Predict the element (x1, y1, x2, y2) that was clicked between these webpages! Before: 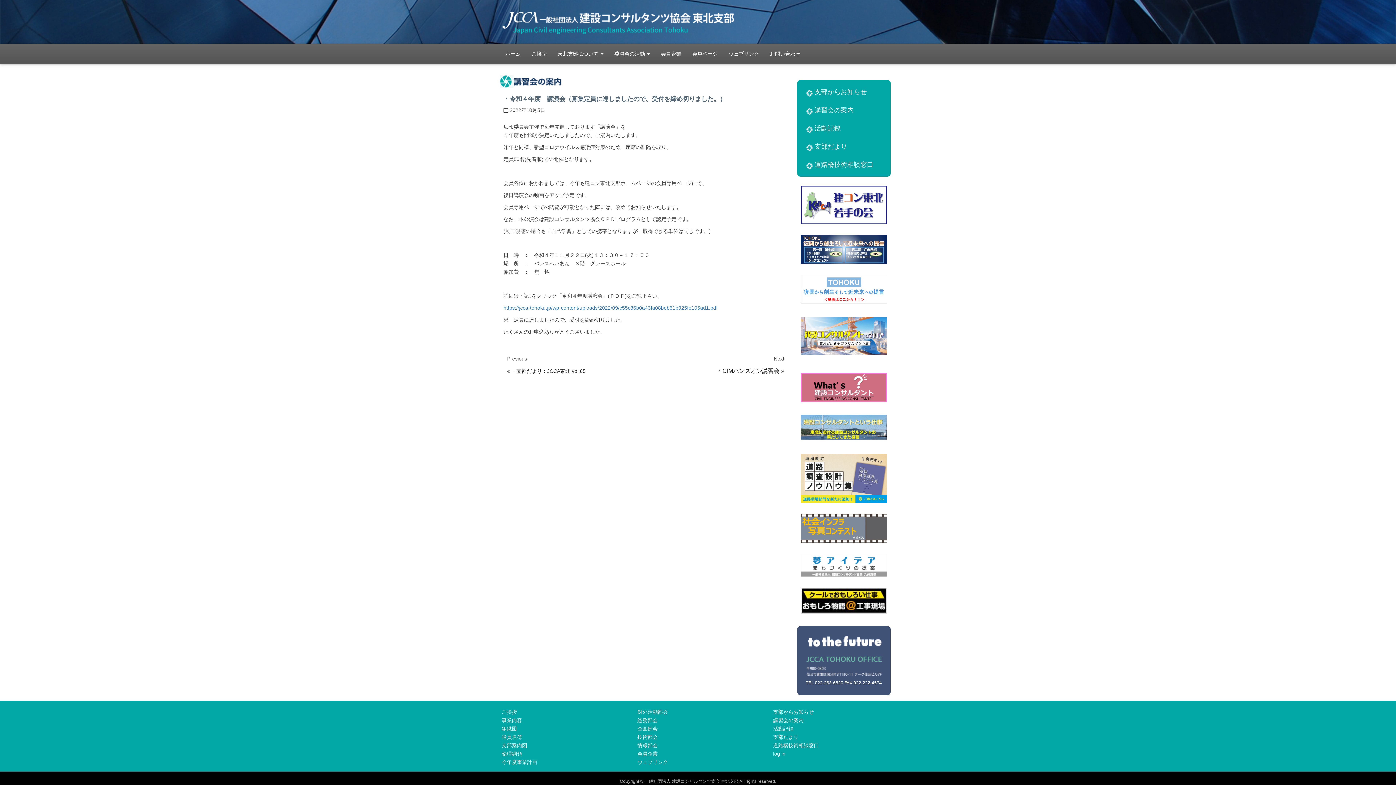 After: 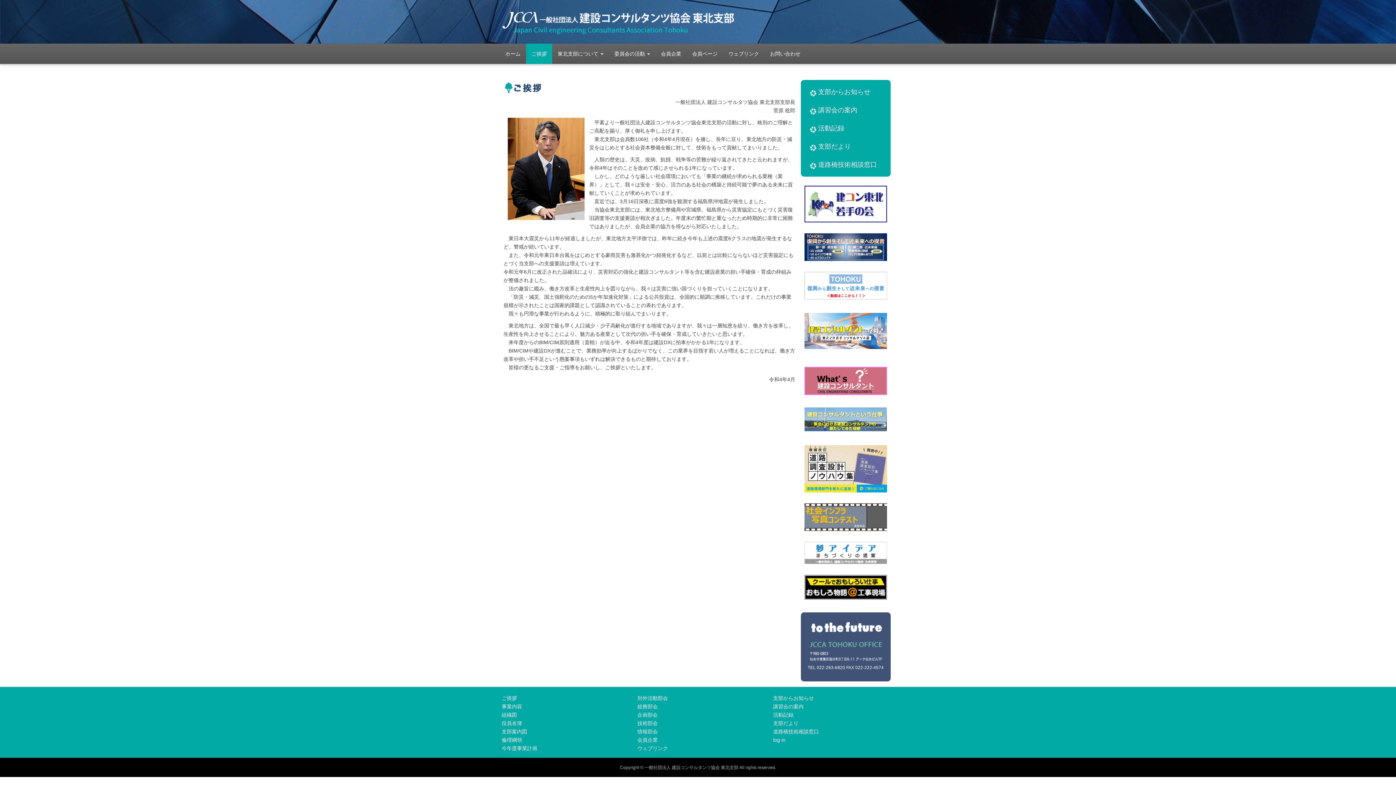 Action: label: ご挨拶 bbox: (501, 709, 517, 715)